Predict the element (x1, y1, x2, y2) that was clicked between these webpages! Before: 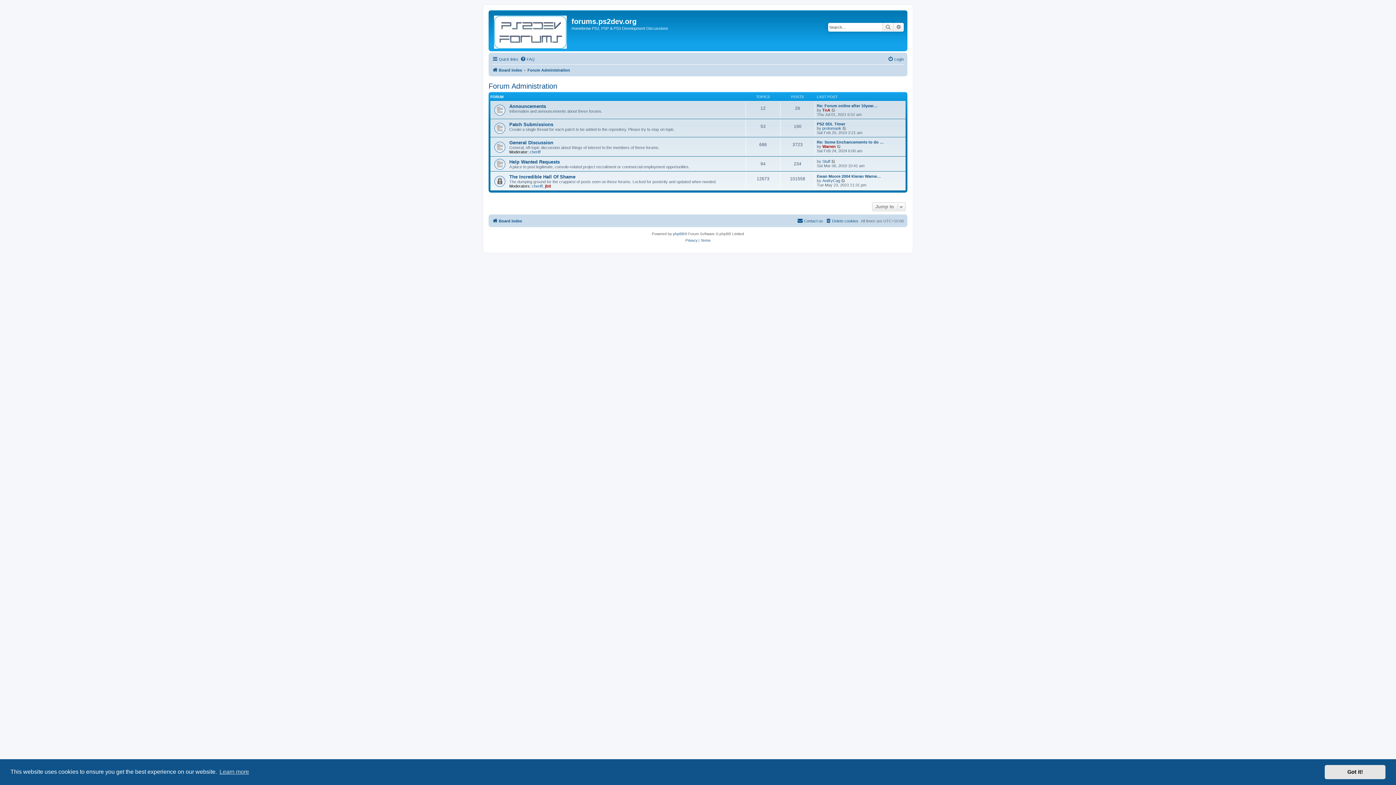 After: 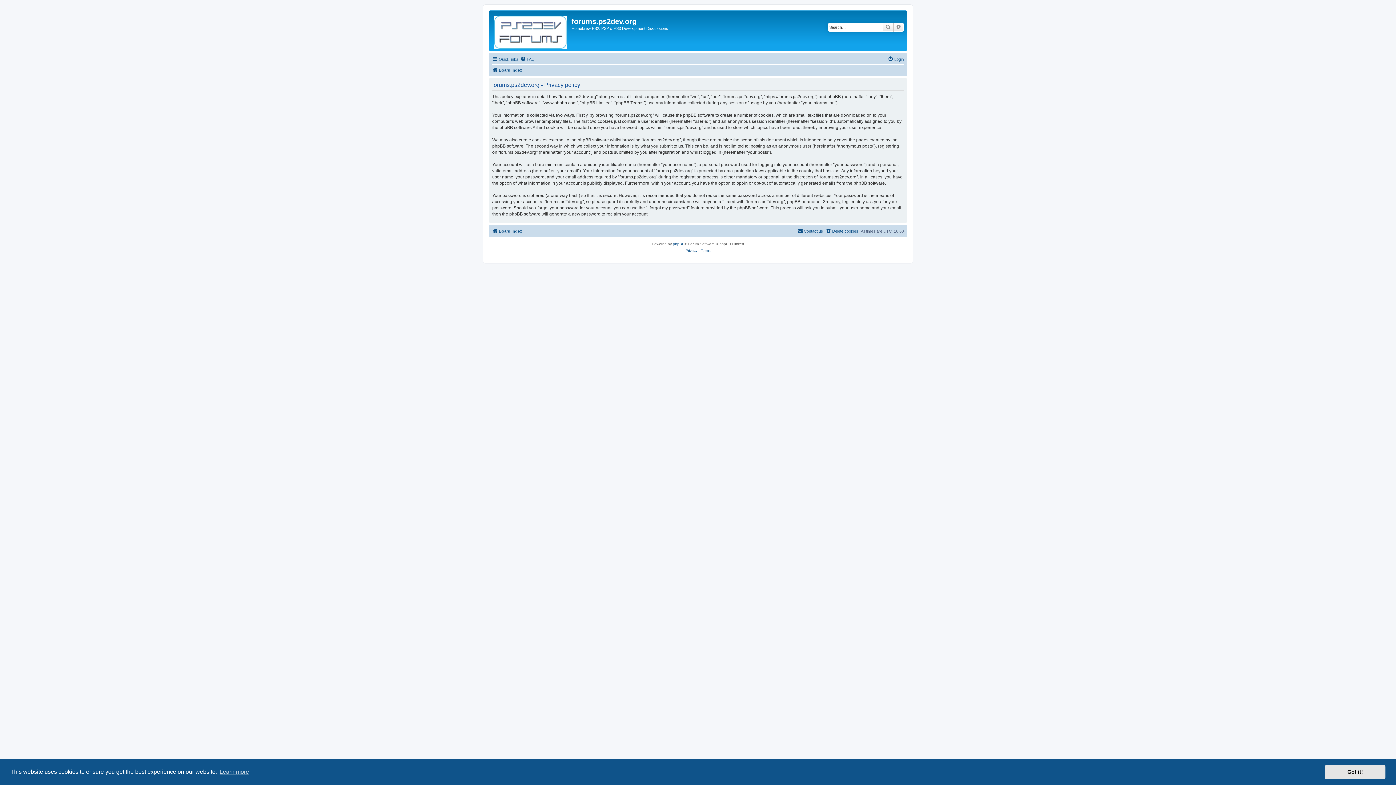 Action: label: Privacy bbox: (685, 237, 697, 244)